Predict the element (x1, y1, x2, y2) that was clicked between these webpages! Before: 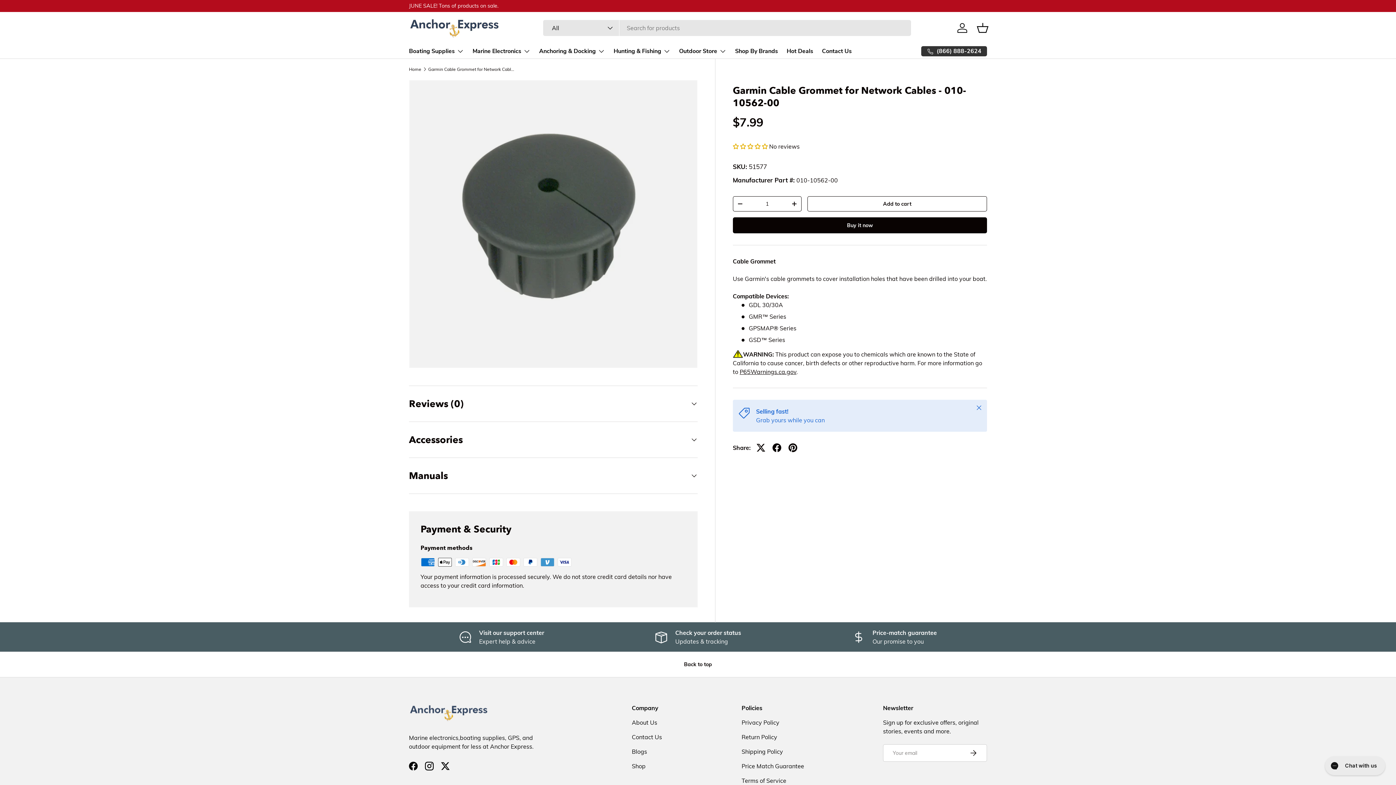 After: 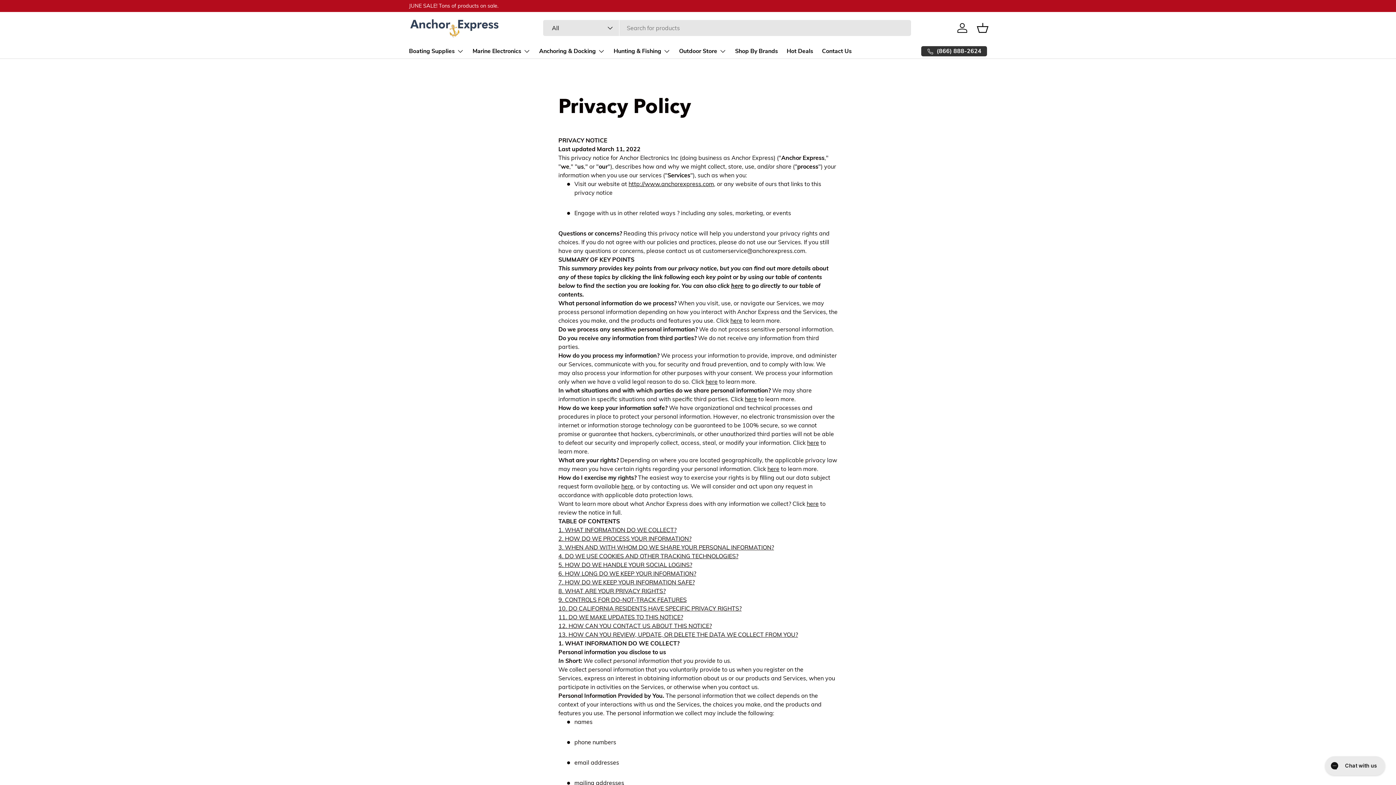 Action: bbox: (741, 719, 779, 726) label: Privacy Policy